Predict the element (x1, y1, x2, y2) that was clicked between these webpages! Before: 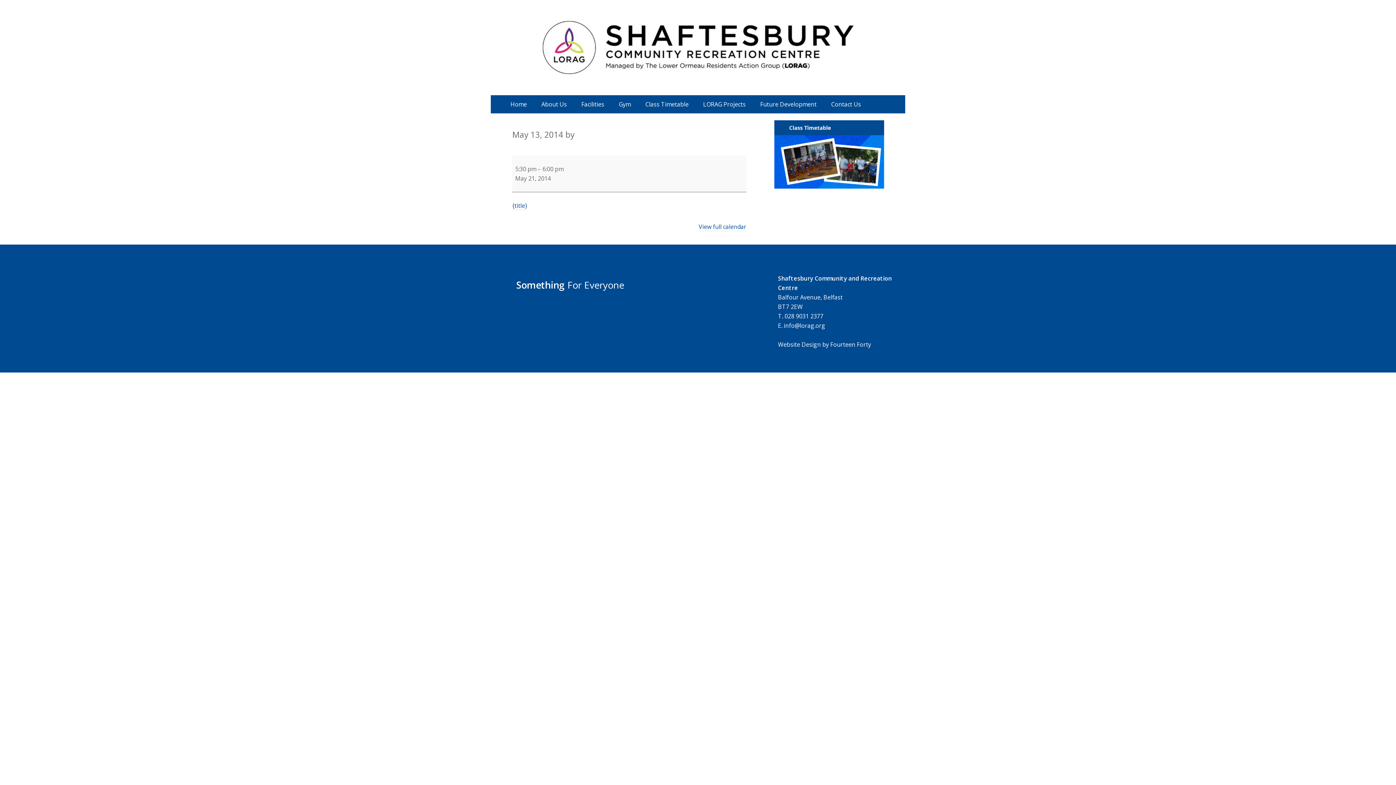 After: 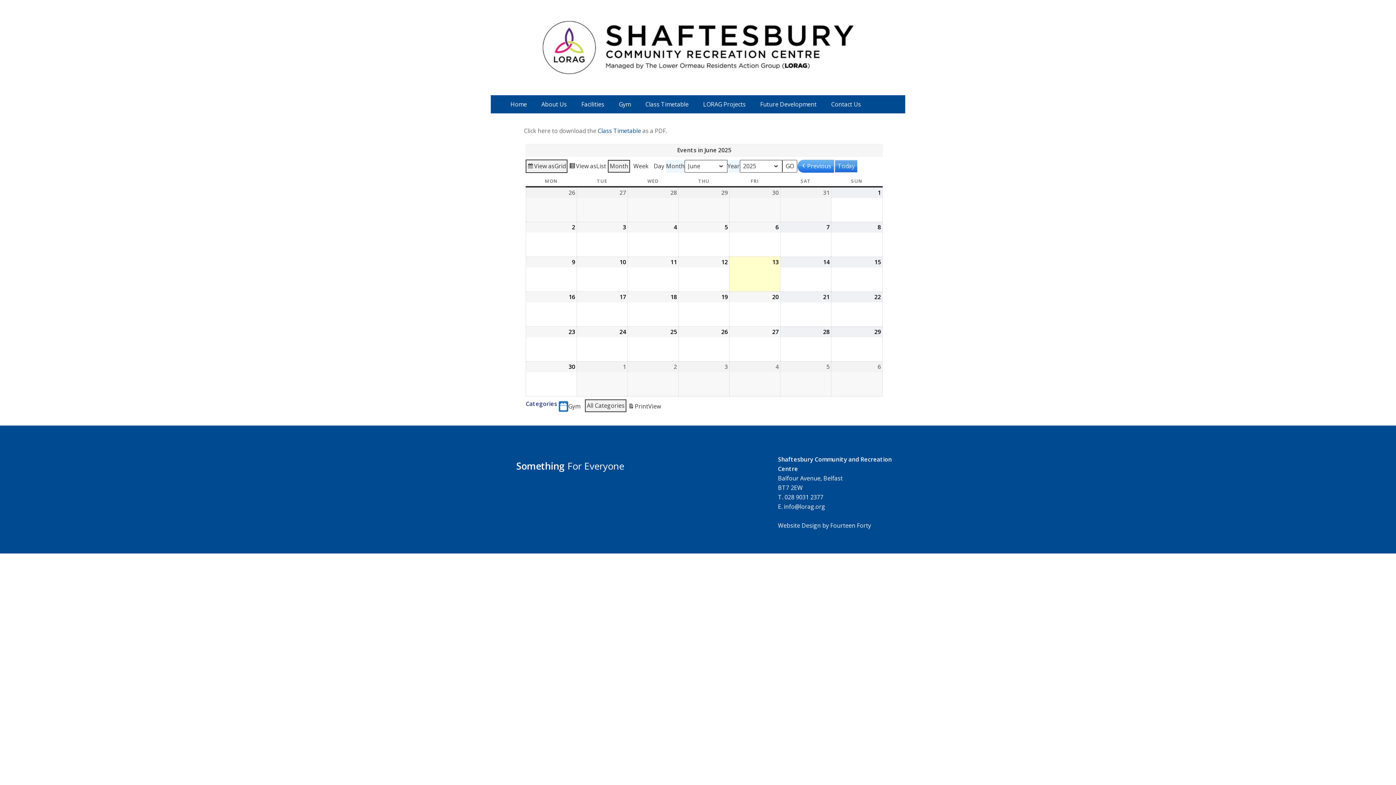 Action: bbox: (774, 180, 884, 188)